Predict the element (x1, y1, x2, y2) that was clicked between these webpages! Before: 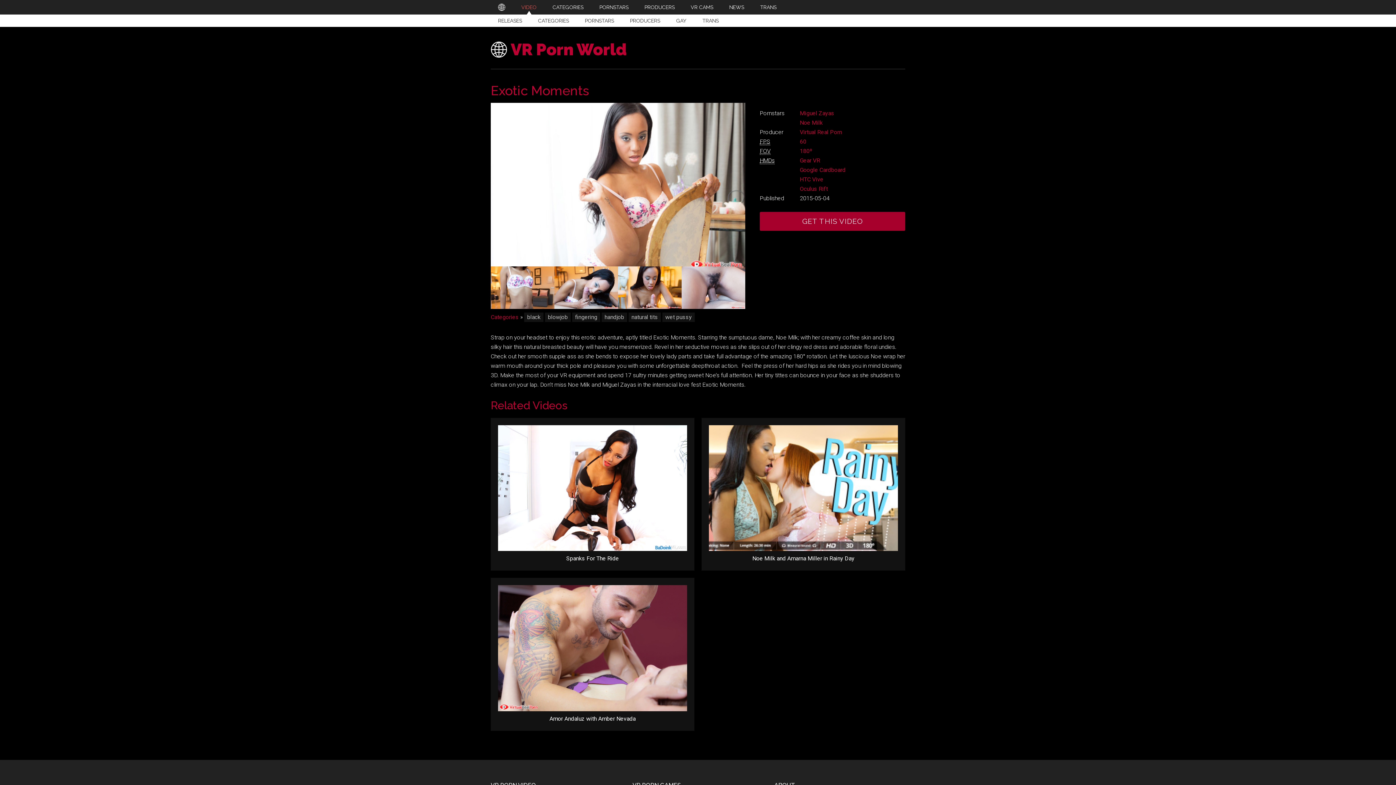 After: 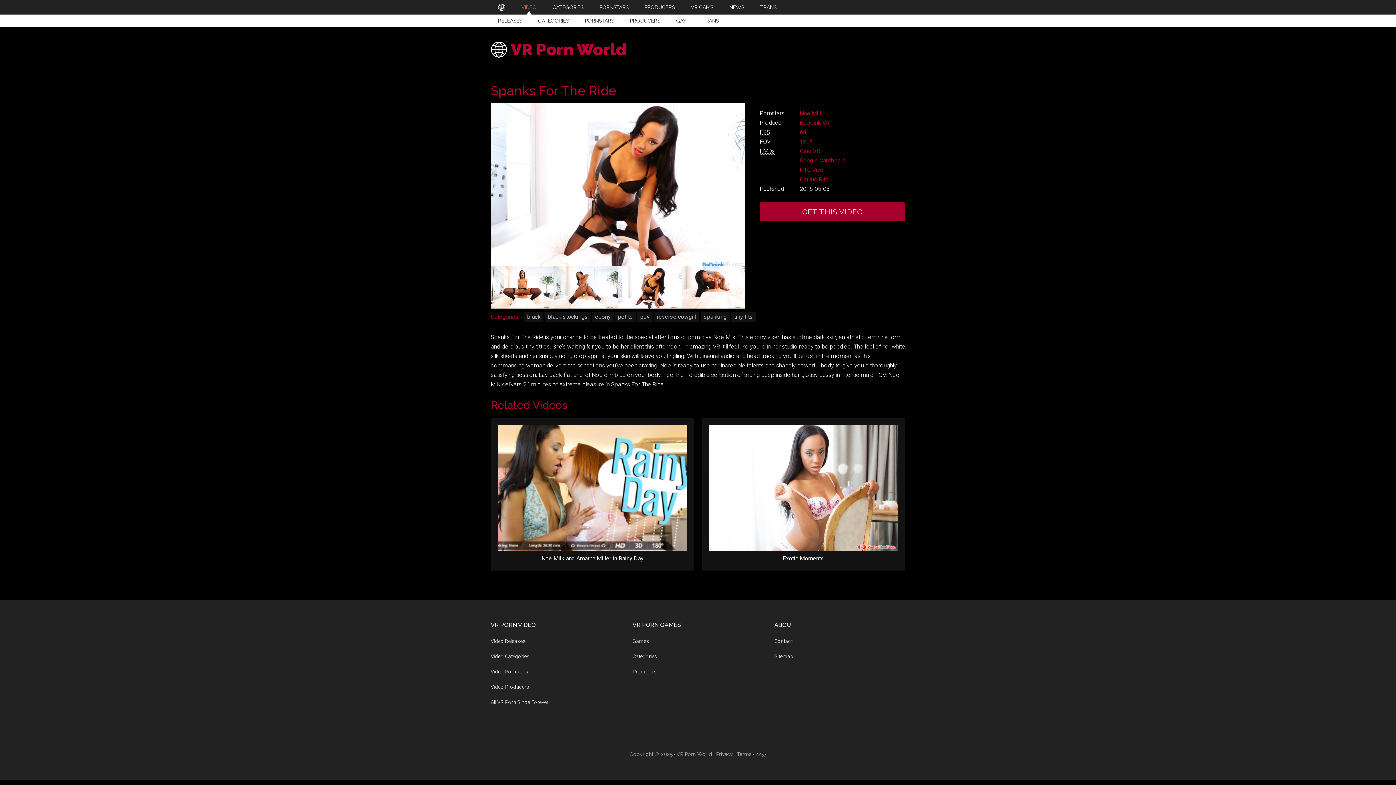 Action: label: Spanks For The Ride bbox: (490, 418, 694, 570)